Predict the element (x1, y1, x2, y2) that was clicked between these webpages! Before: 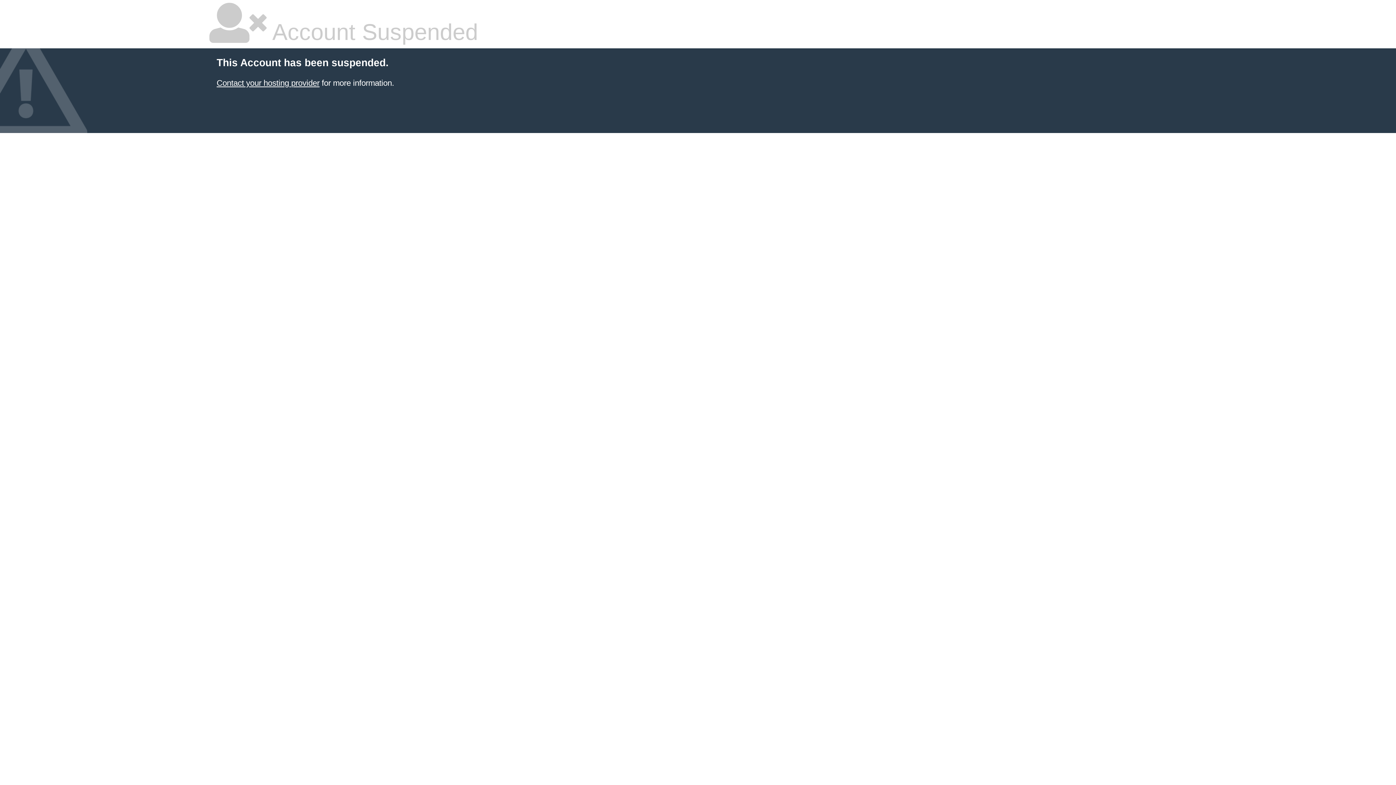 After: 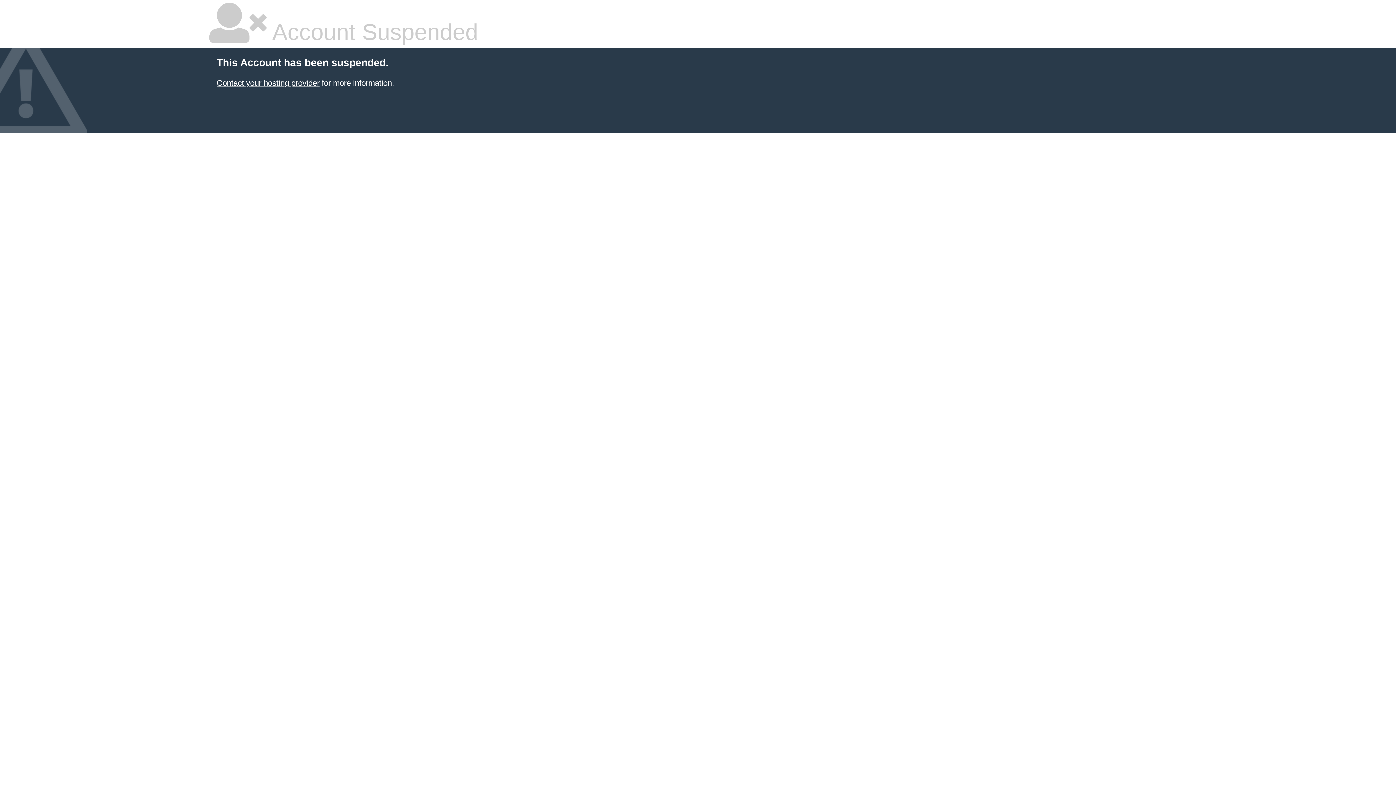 Action: bbox: (216, 78, 319, 87) label: Contact your hosting provider